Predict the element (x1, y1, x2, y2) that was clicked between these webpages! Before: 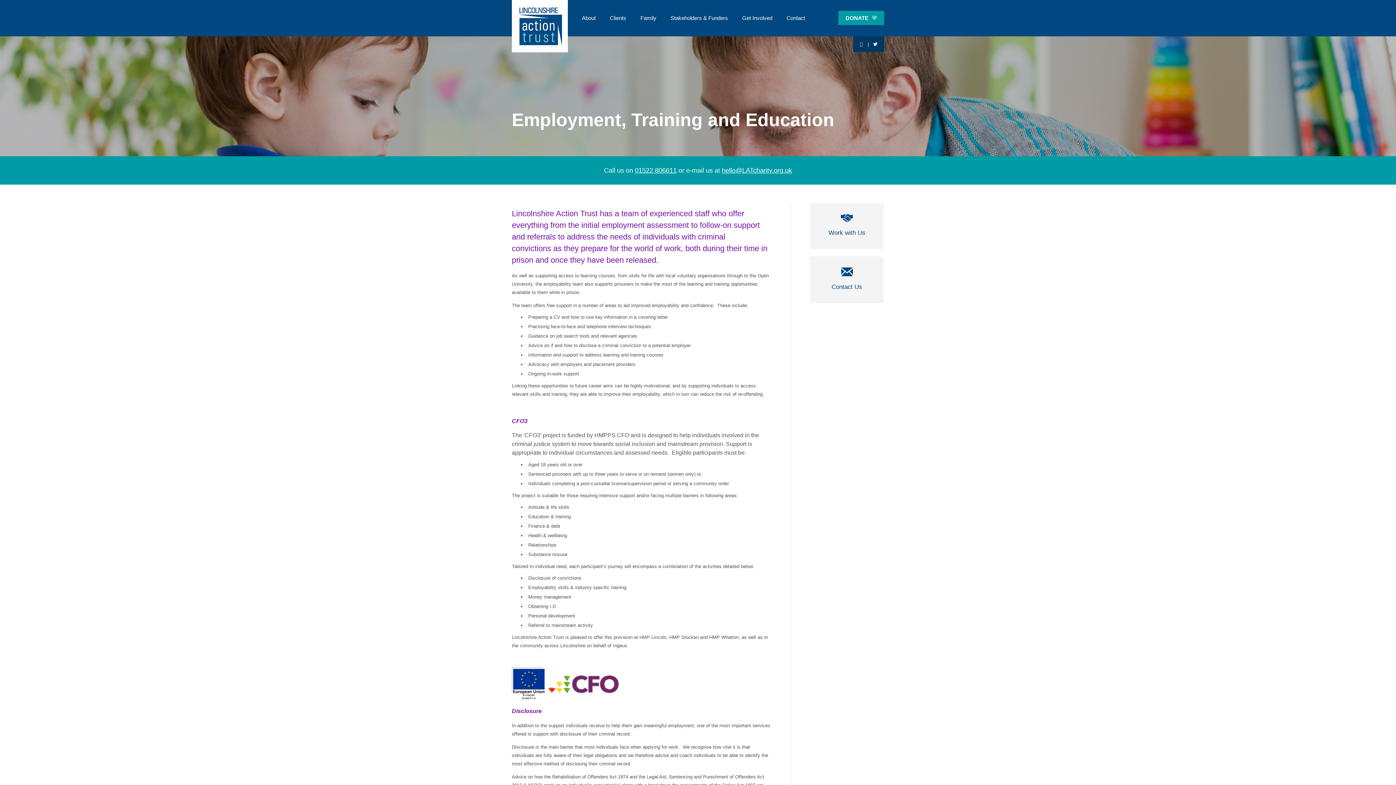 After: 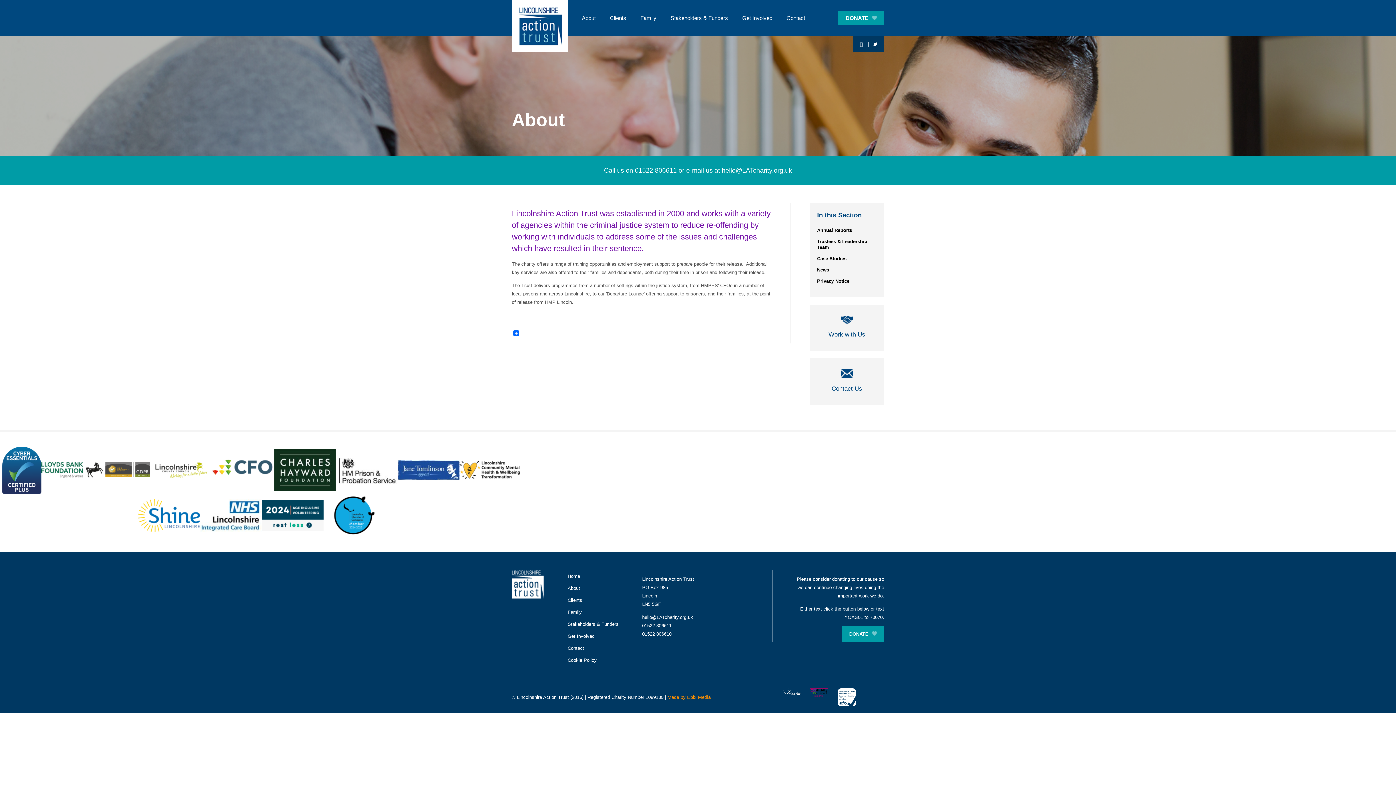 Action: label: About bbox: (582, 13, 595, 22)